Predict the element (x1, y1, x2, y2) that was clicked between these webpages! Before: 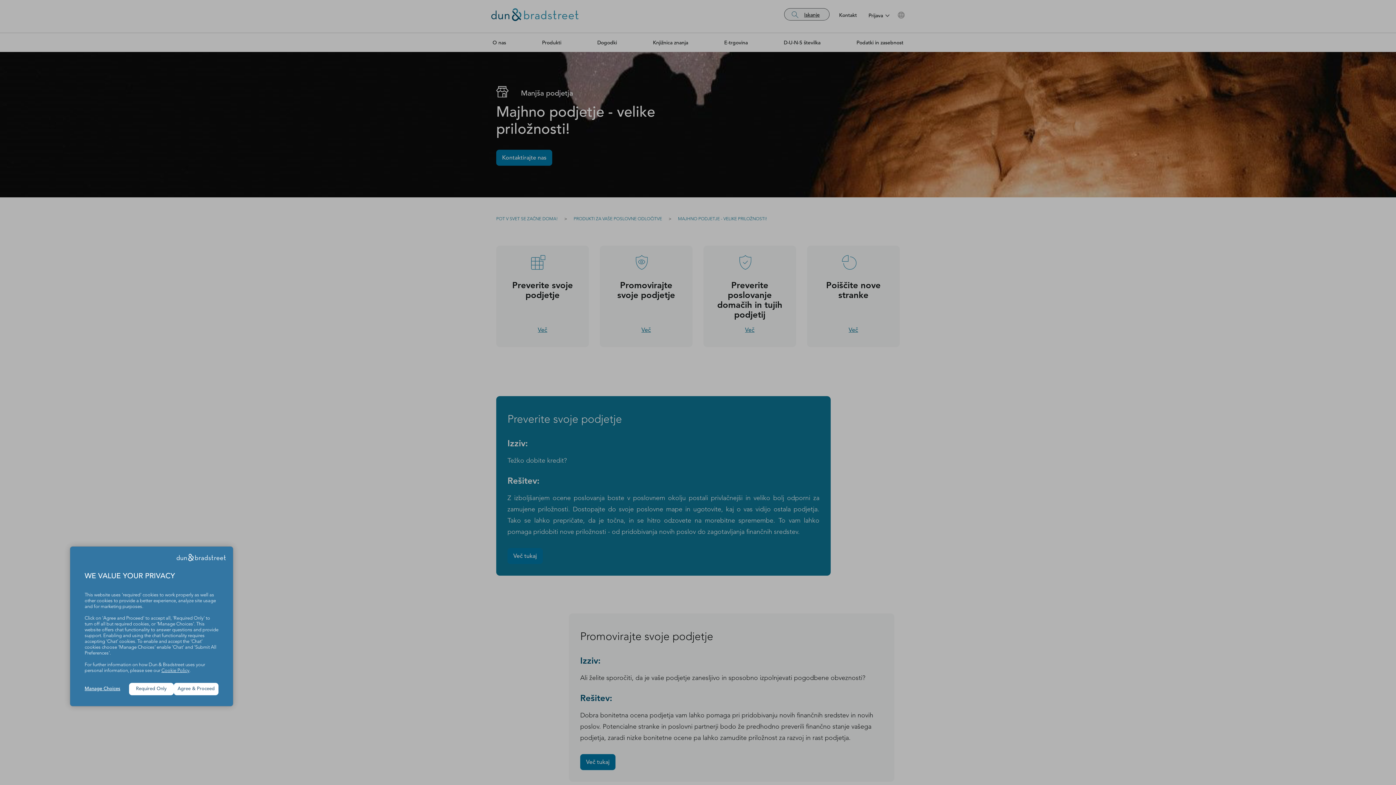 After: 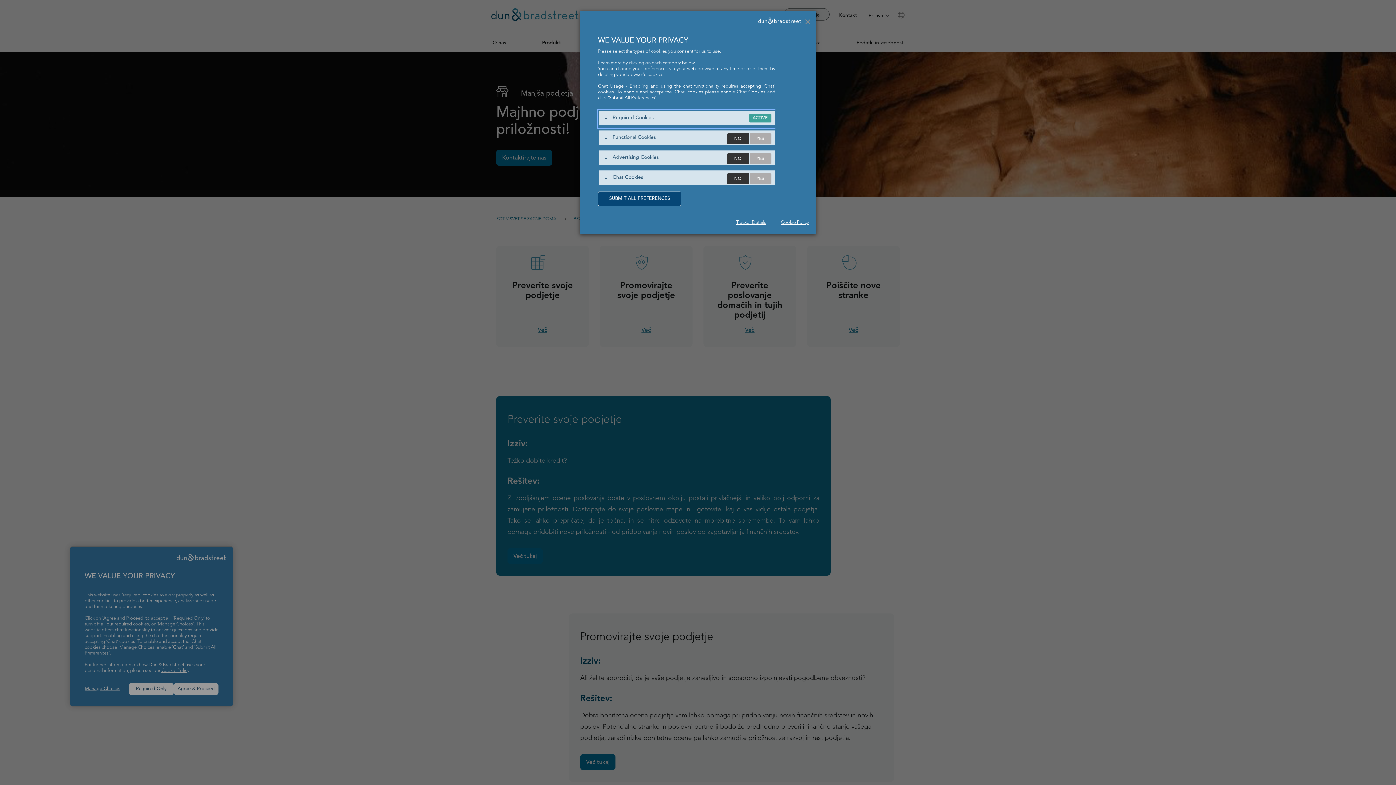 Action: label: Manage Choices bbox: (84, 686, 129, 692)